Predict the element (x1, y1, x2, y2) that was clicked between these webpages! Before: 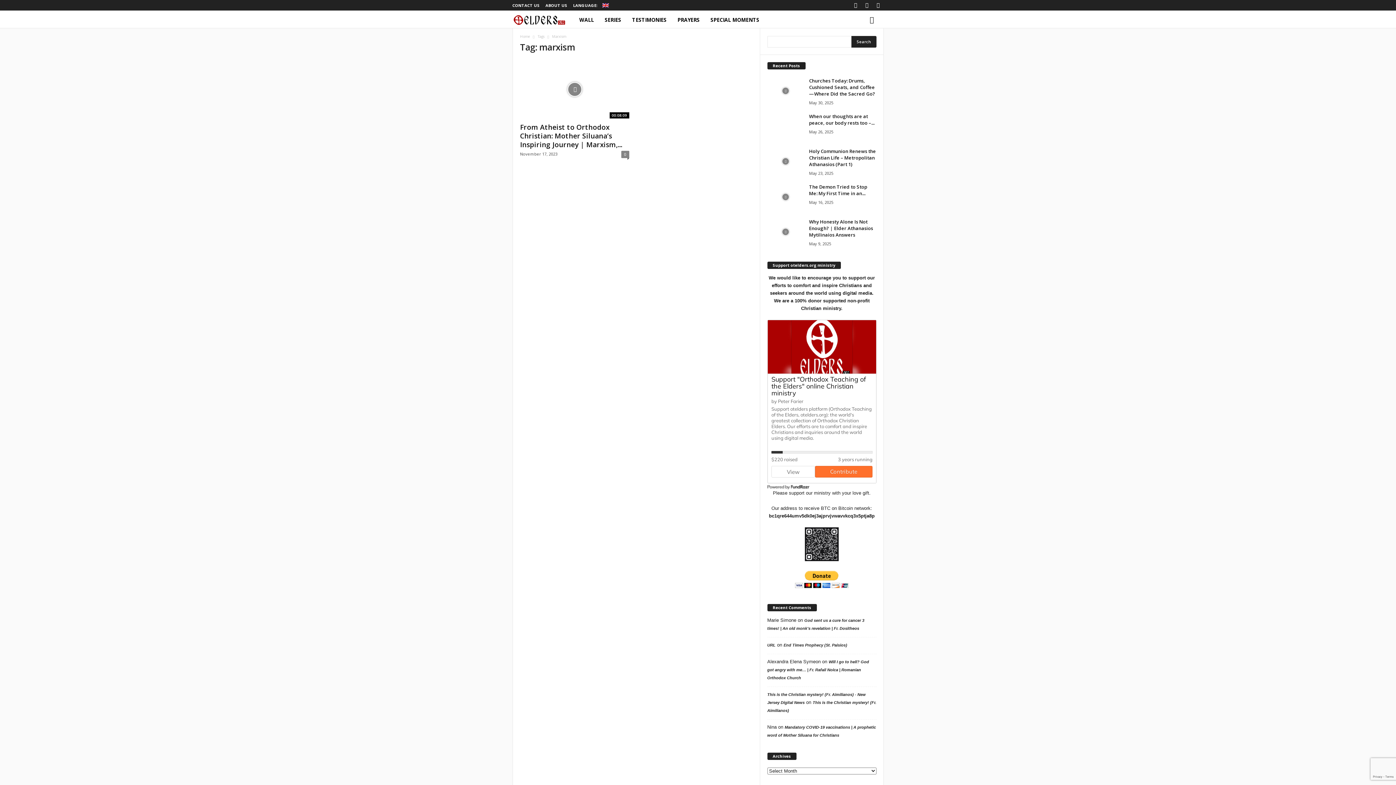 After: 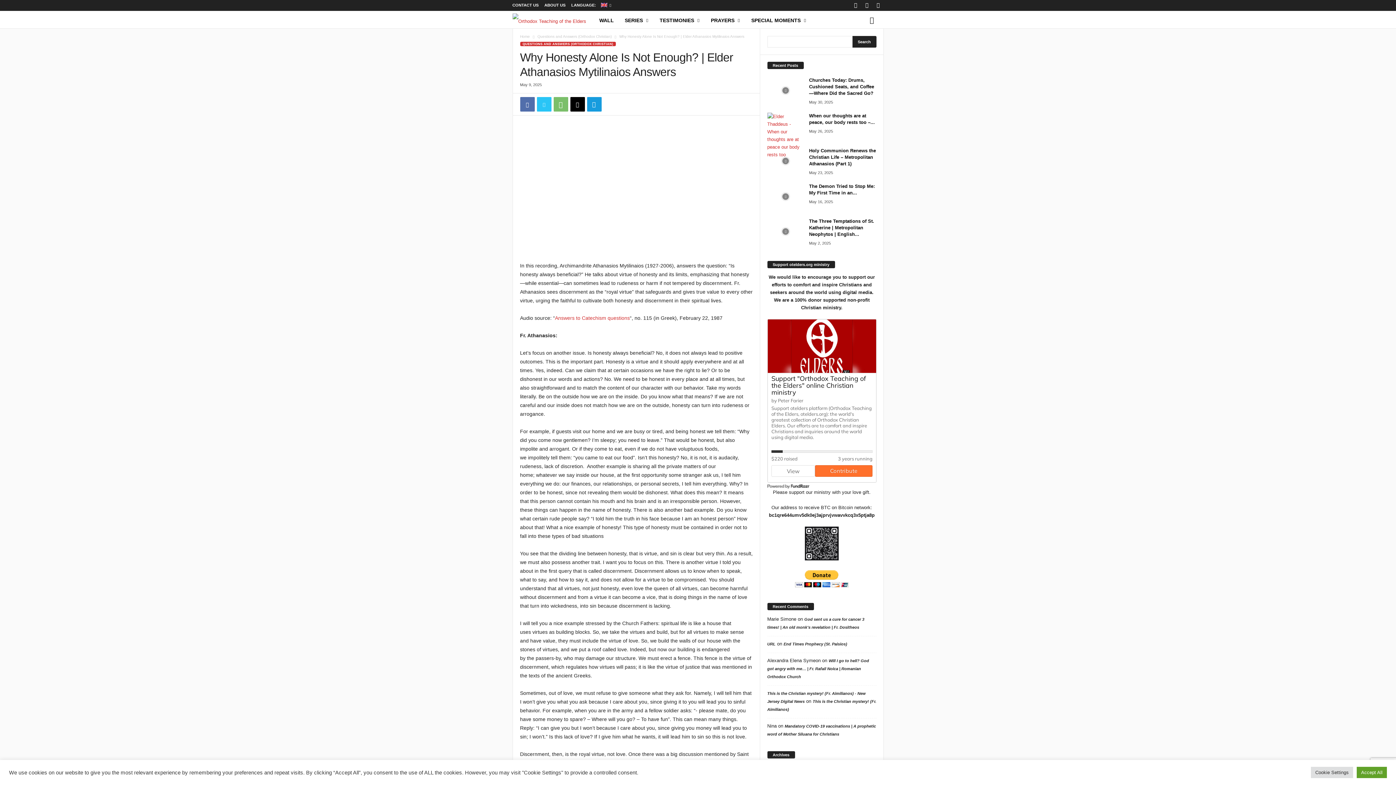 Action: bbox: (767, 218, 803, 245)